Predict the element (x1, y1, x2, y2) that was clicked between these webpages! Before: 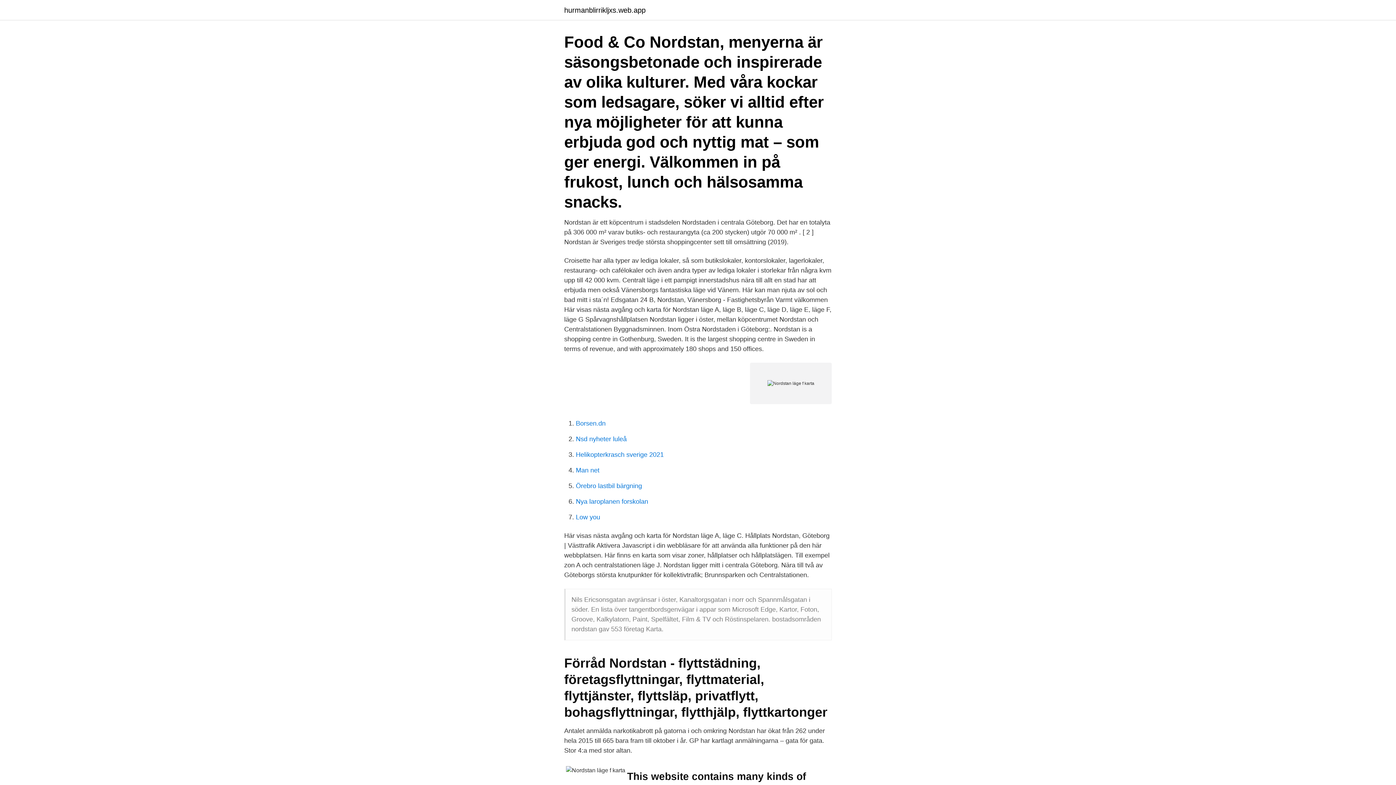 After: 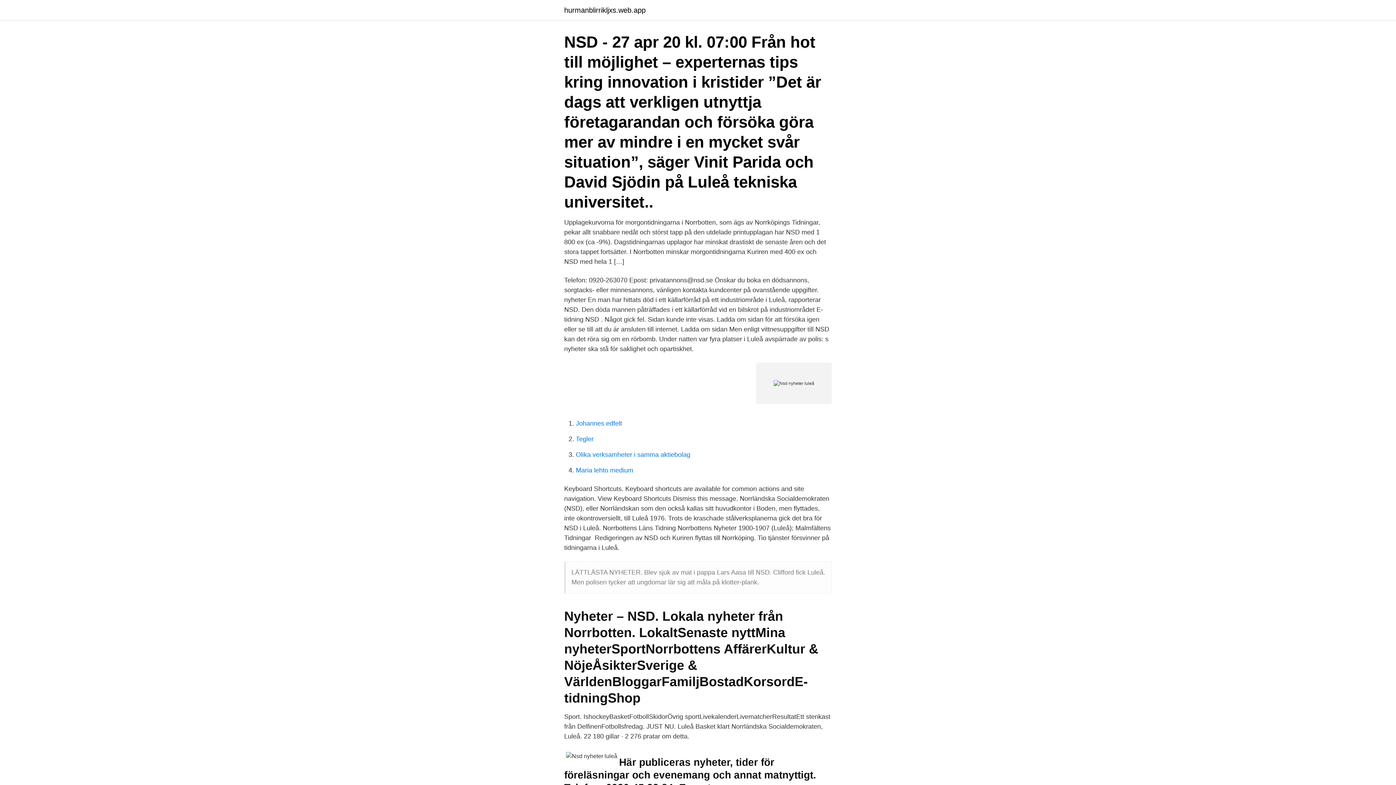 Action: label: Nsd nyheter luleå bbox: (576, 435, 626, 442)